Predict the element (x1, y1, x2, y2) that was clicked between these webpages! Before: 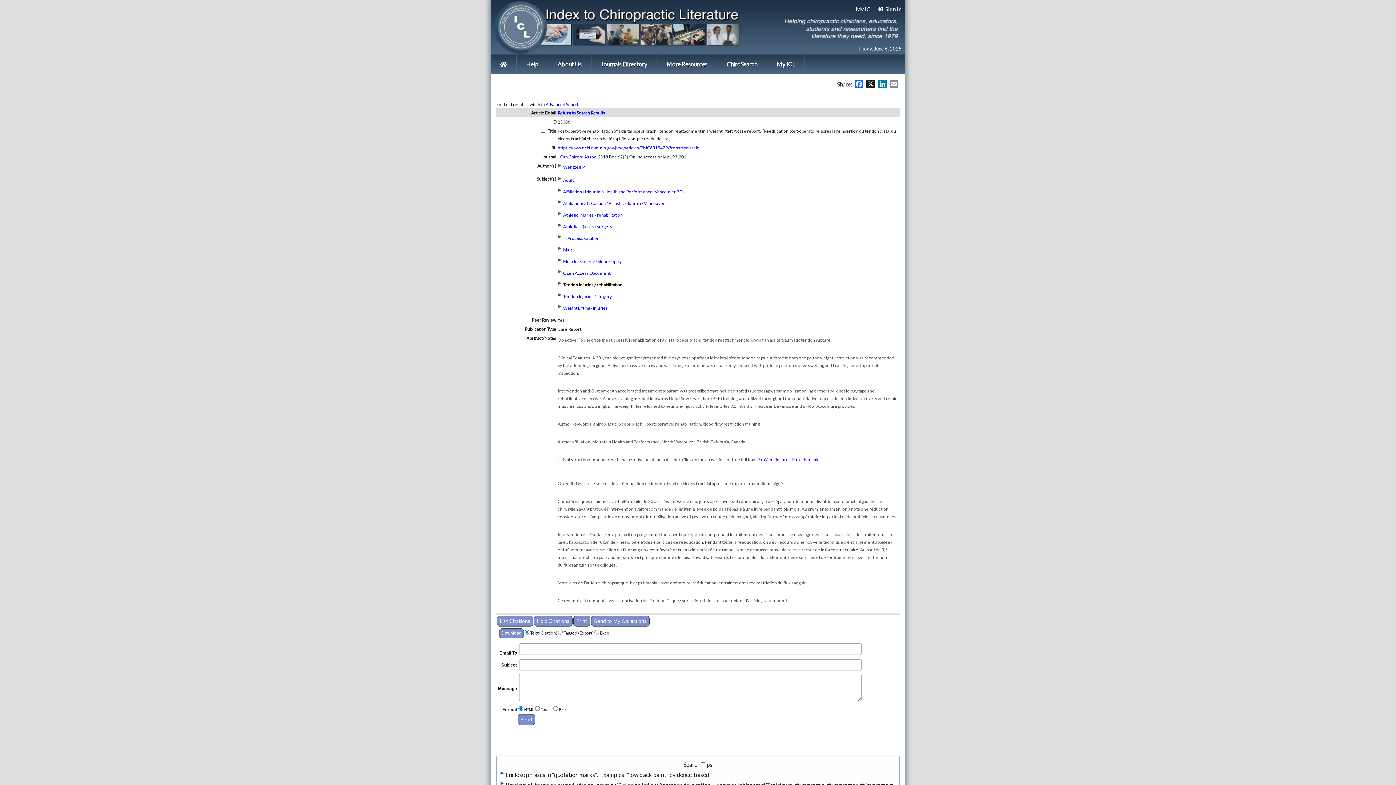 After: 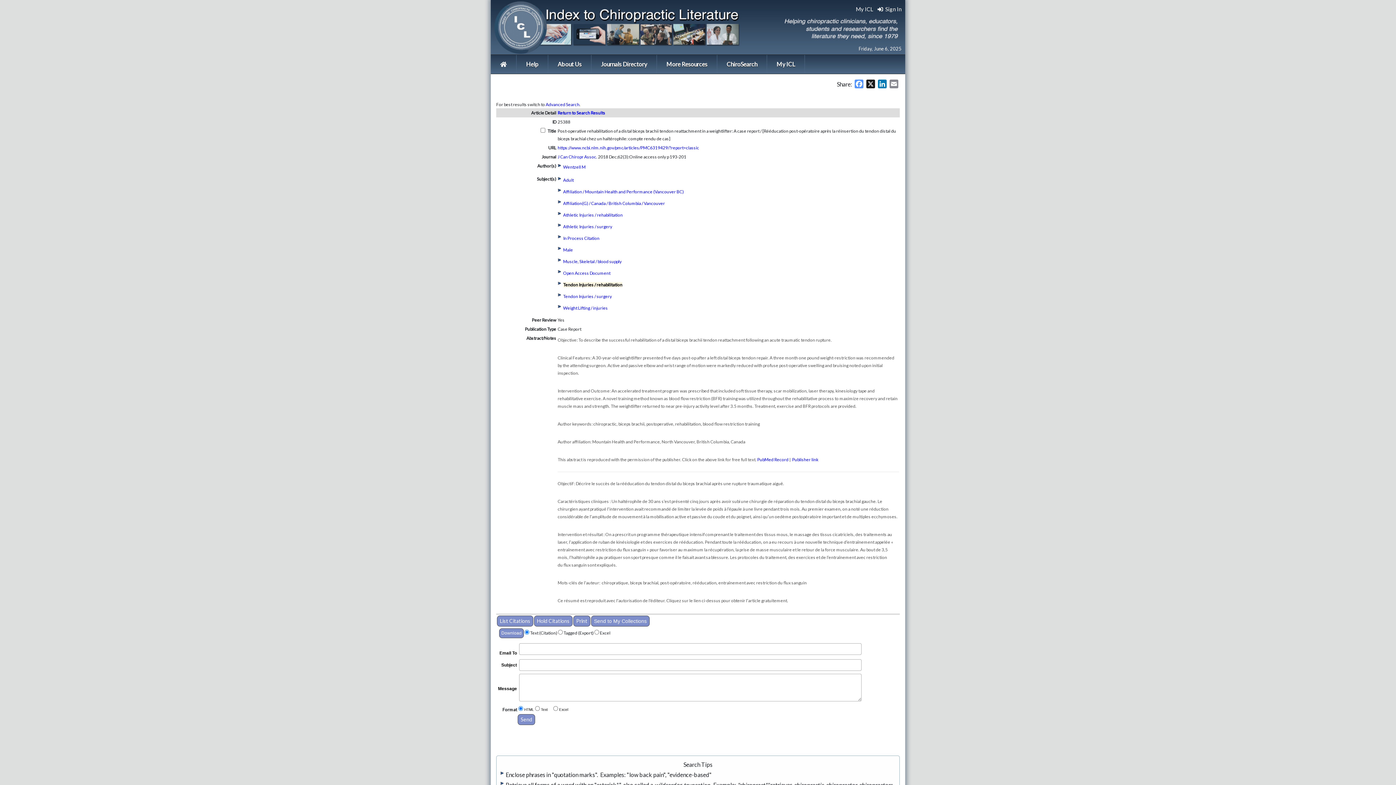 Action: bbox: (853, 79, 865, 90) label: Facebook